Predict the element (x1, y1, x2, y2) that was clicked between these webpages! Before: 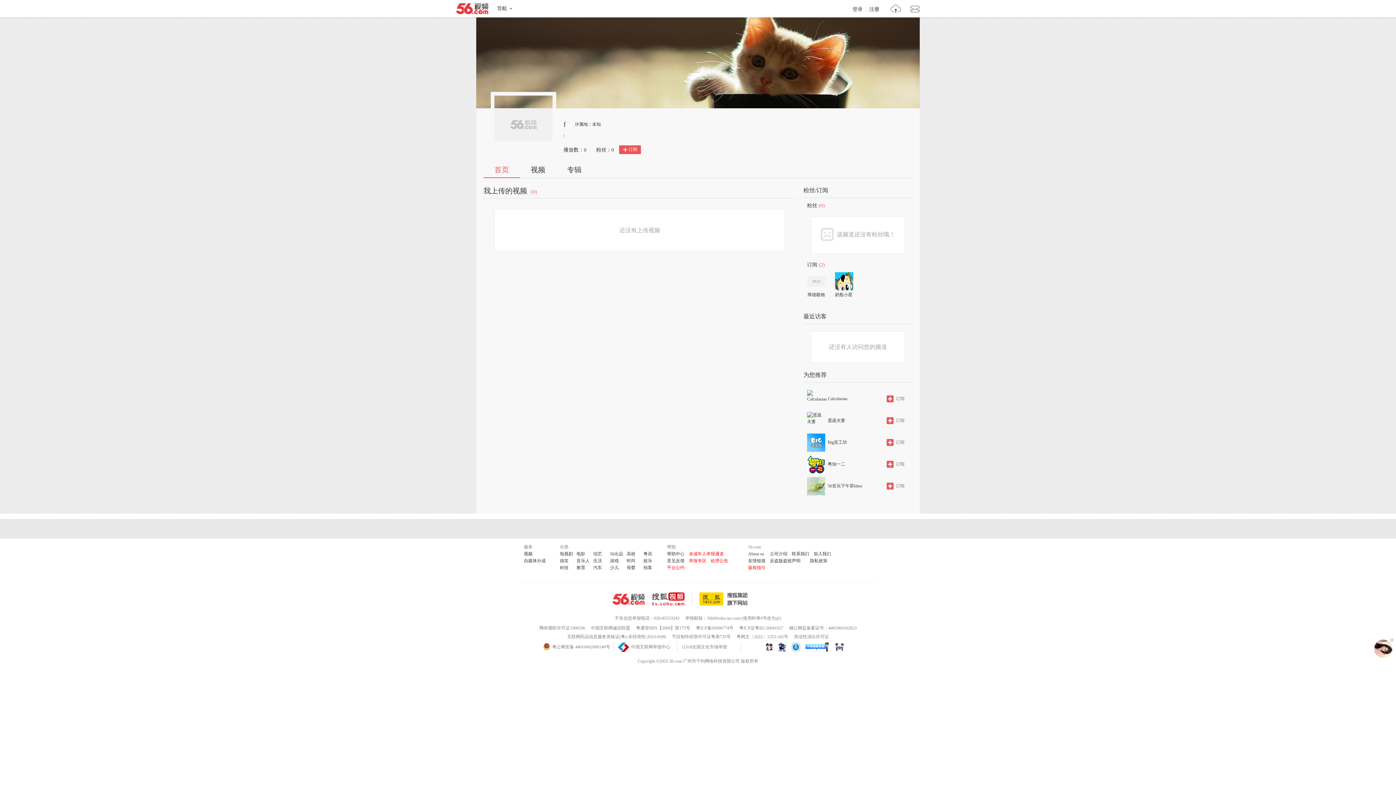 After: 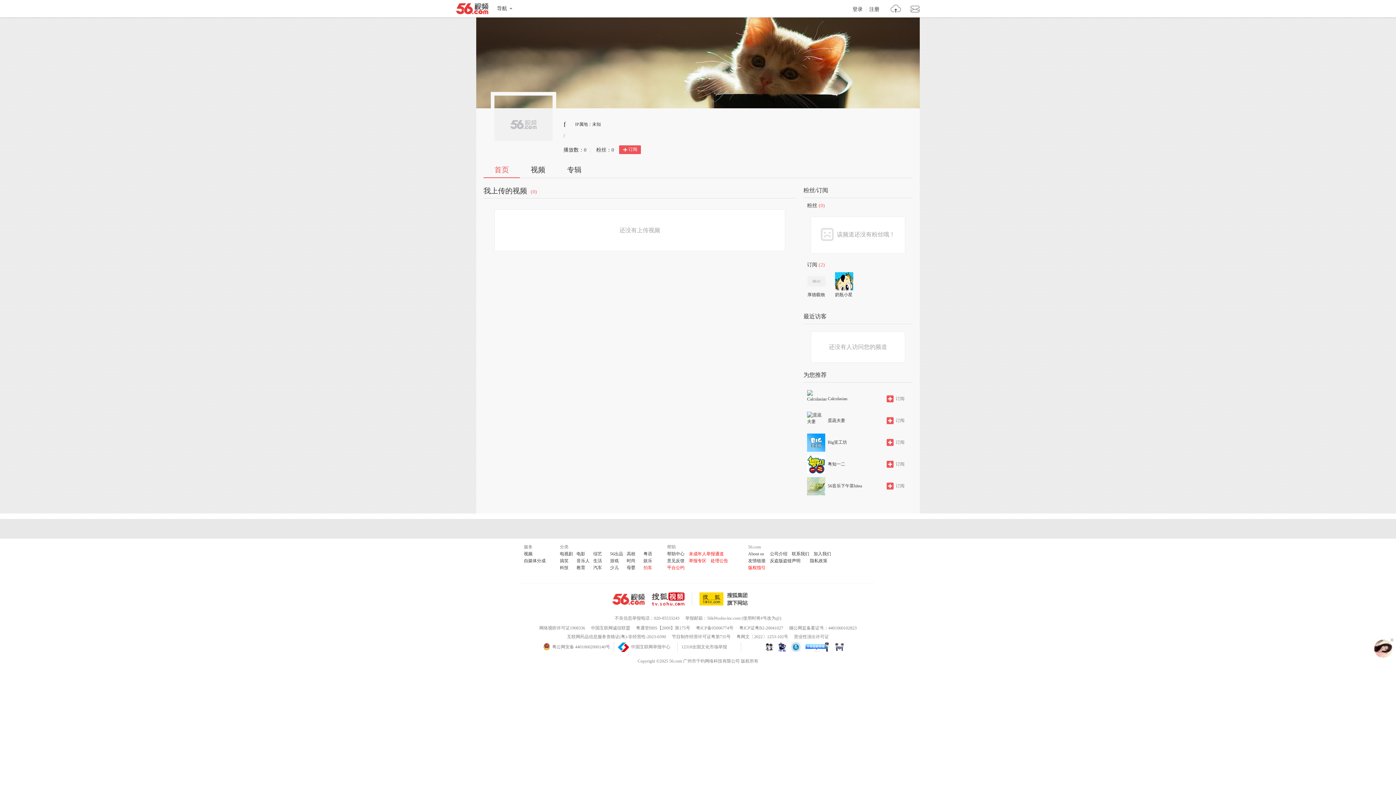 Action: bbox: (643, 565, 652, 570) label: 拍客